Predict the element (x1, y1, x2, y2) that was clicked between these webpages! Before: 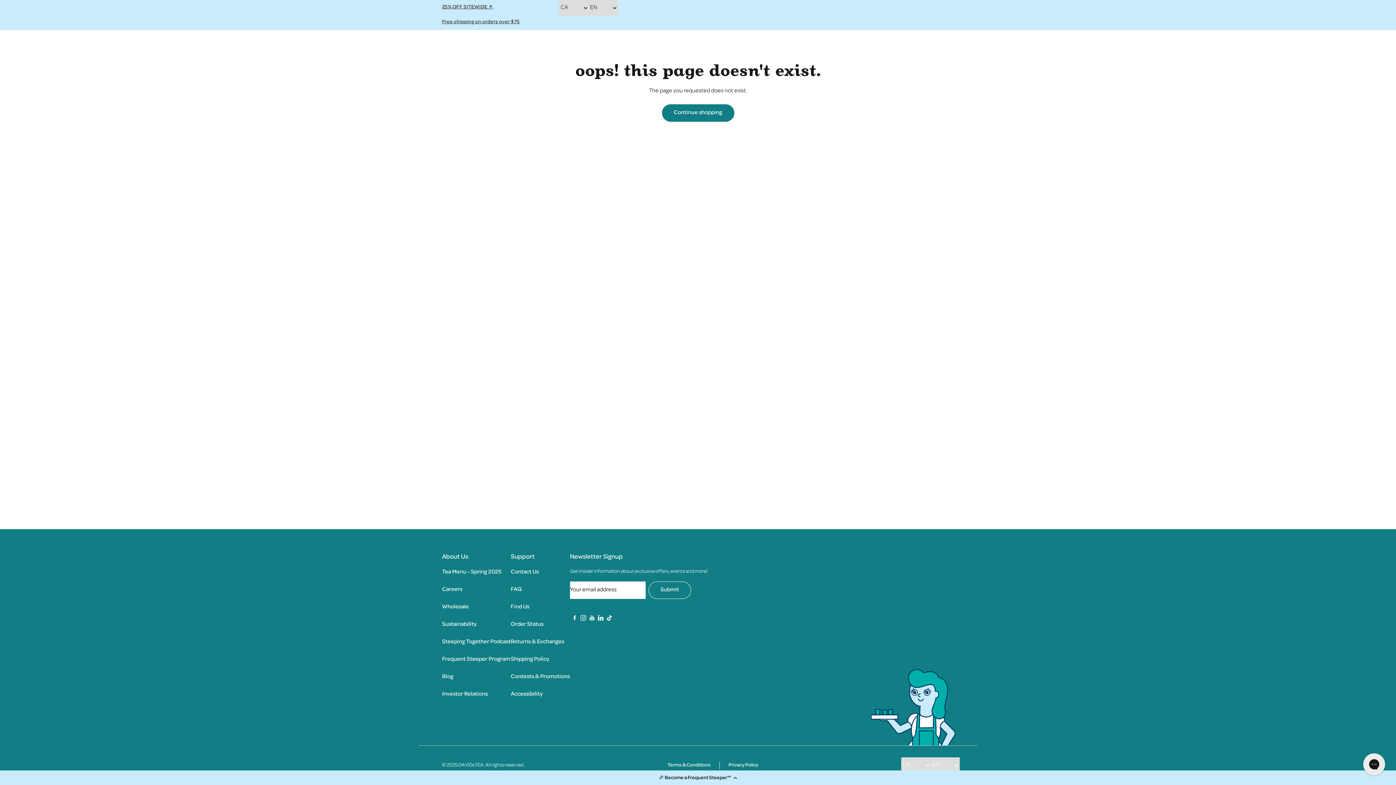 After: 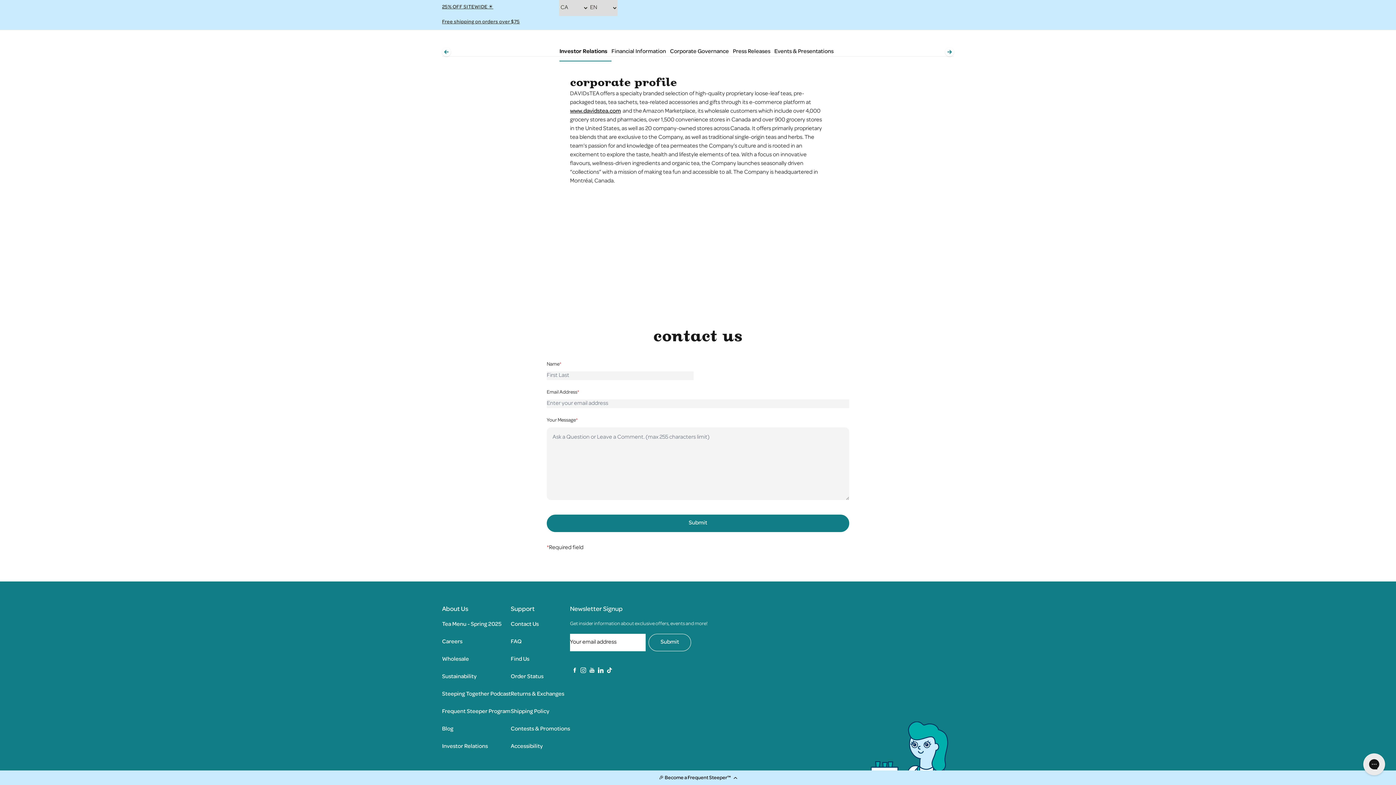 Action: bbox: (442, 692, 488, 697) label: Investor Relations